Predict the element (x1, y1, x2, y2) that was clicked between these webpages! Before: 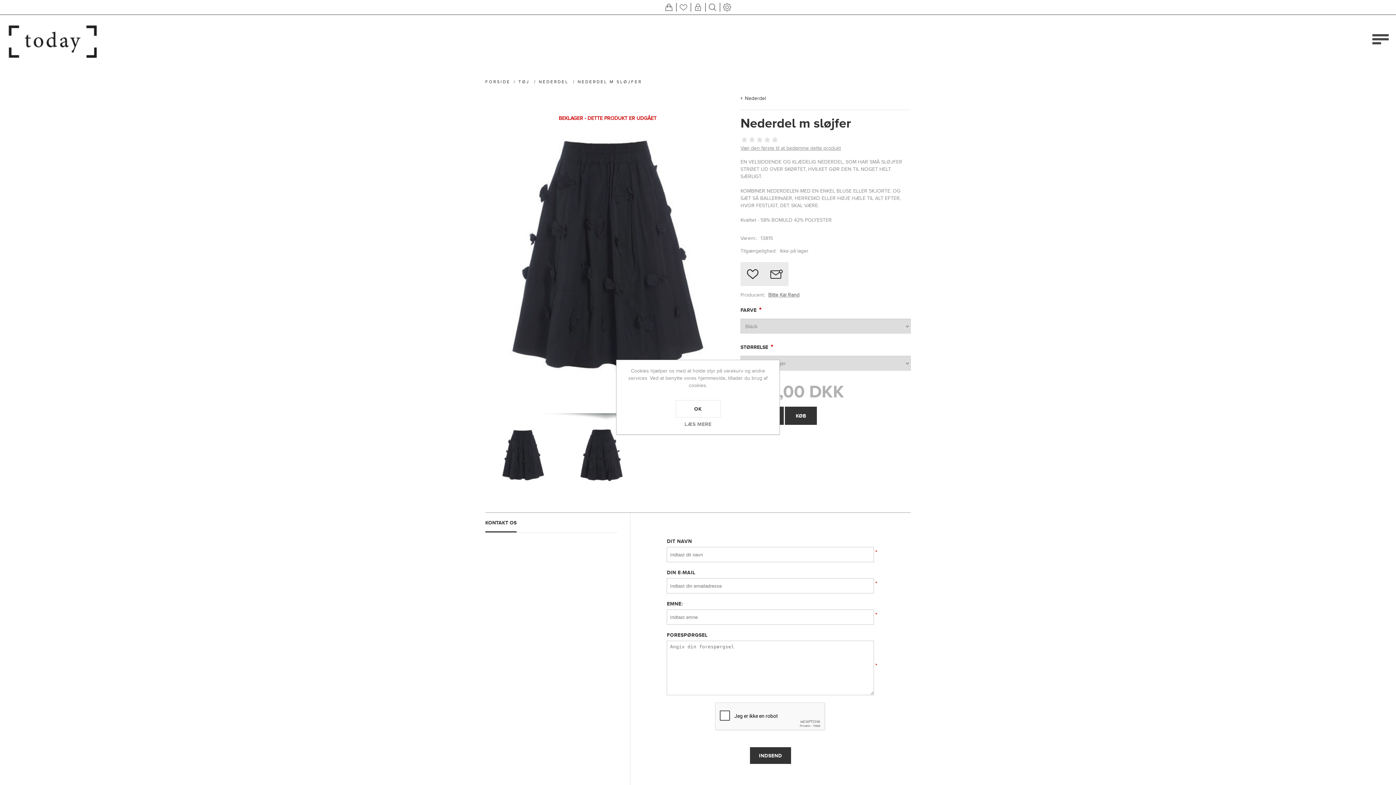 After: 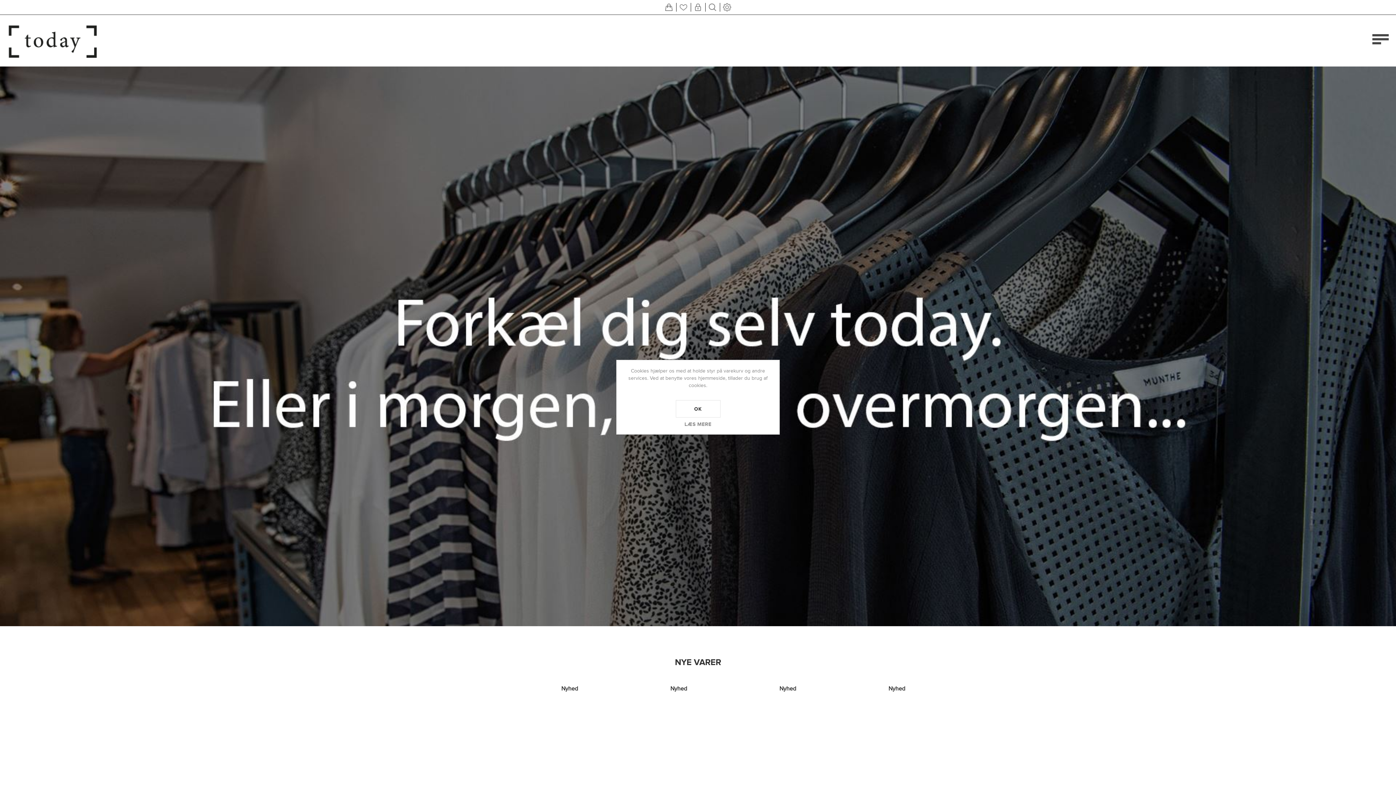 Action: bbox: (7, 22, 98, 59)